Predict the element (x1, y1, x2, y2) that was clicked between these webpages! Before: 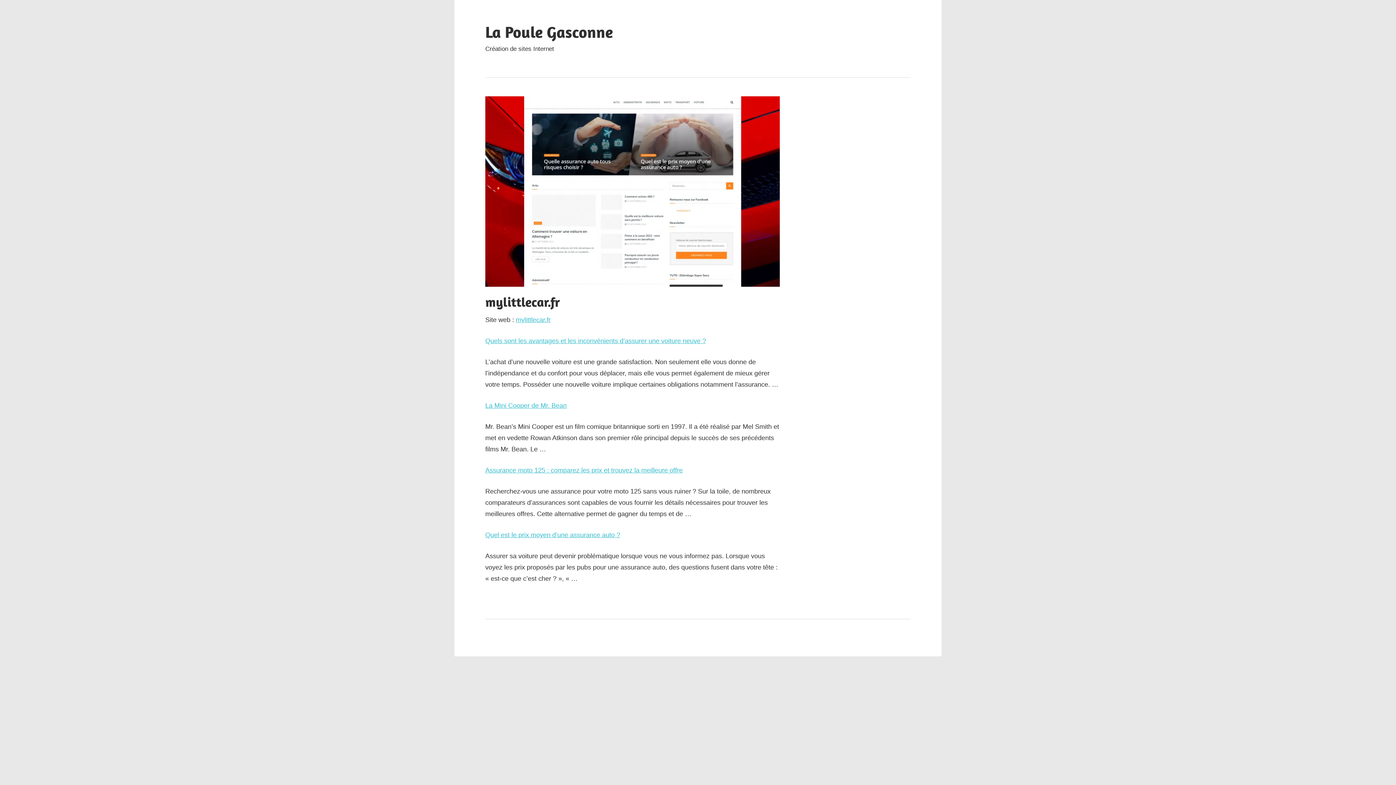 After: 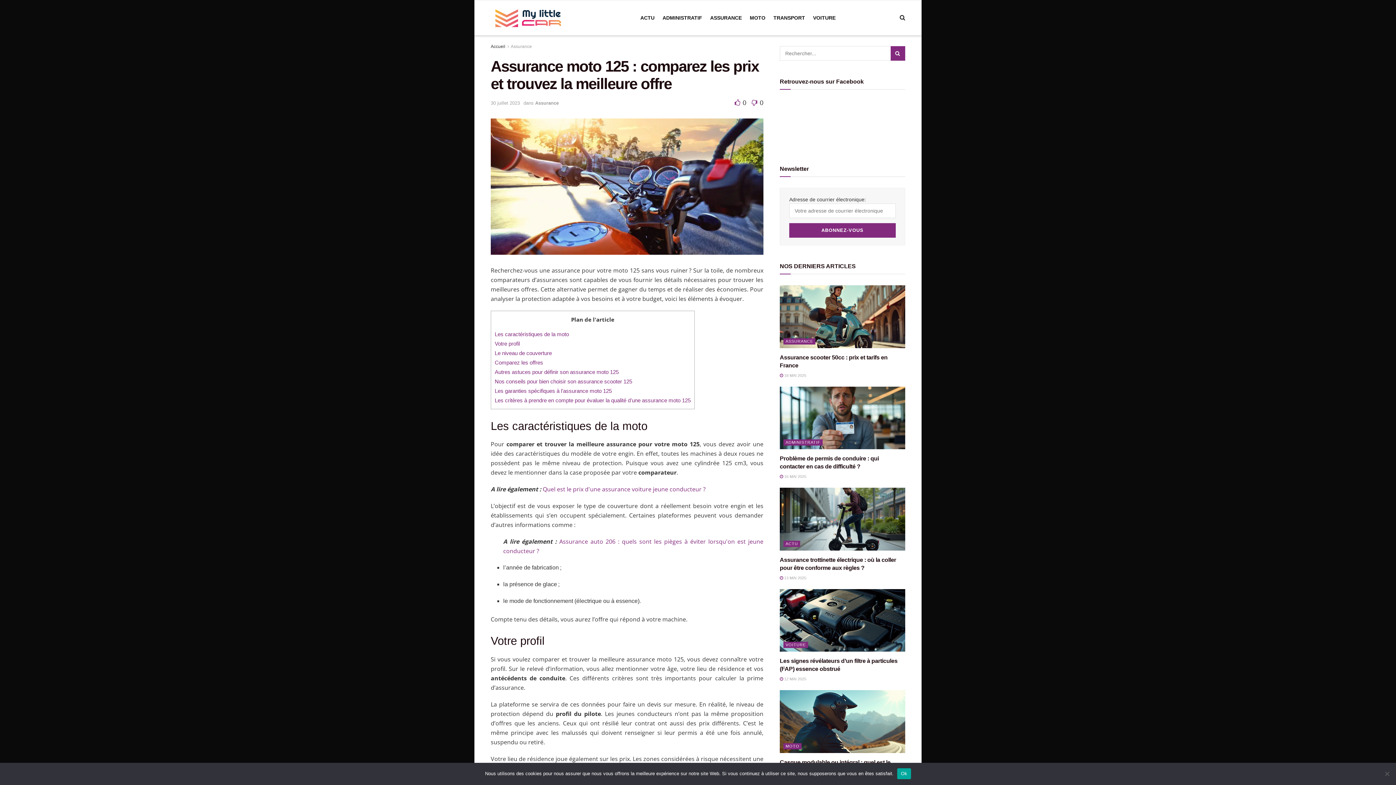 Action: label: Assurance moto 125 : comparez les prix et trouvez la meilleure offre bbox: (485, 466, 682, 474)